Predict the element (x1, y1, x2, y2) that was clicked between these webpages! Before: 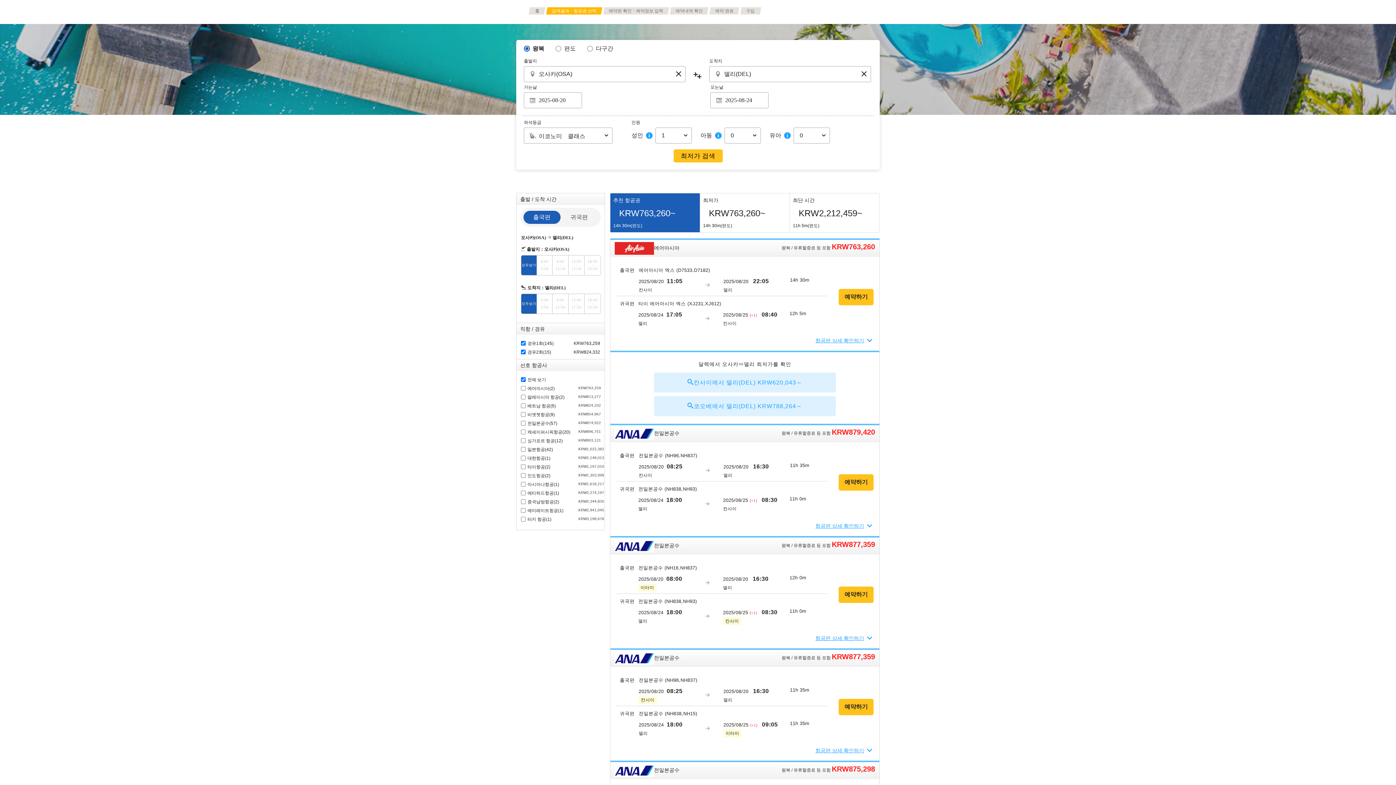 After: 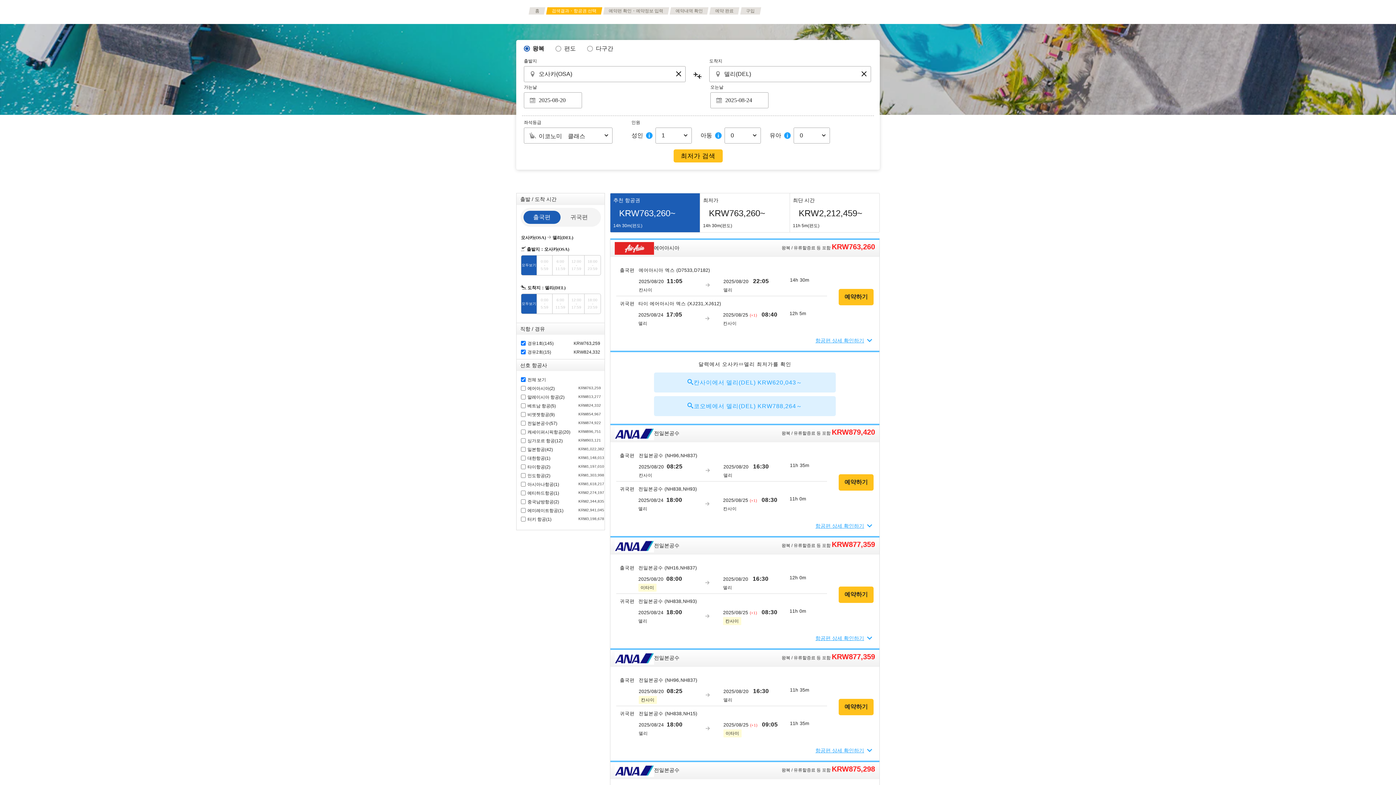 Action: label: 모두보기 bbox: (521, 294, 536, 313)